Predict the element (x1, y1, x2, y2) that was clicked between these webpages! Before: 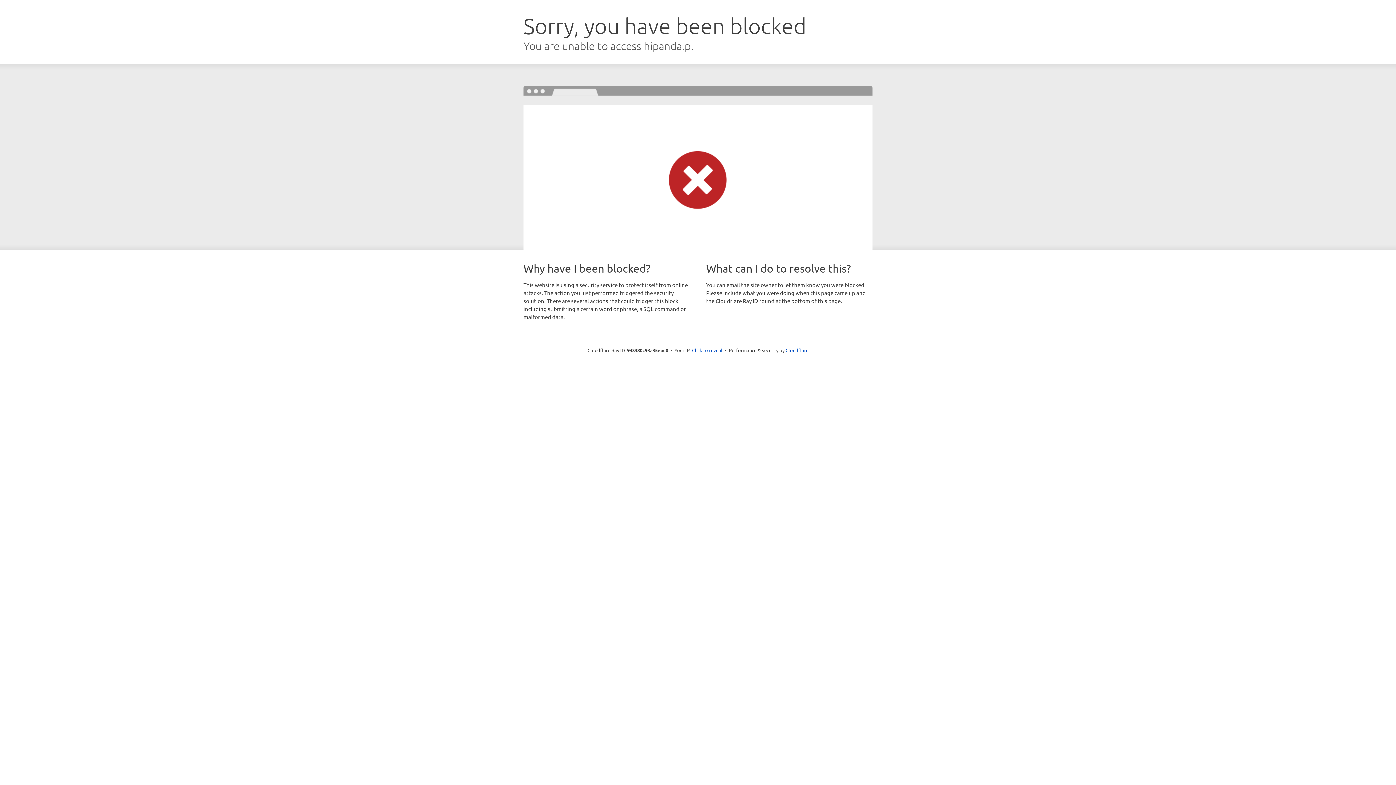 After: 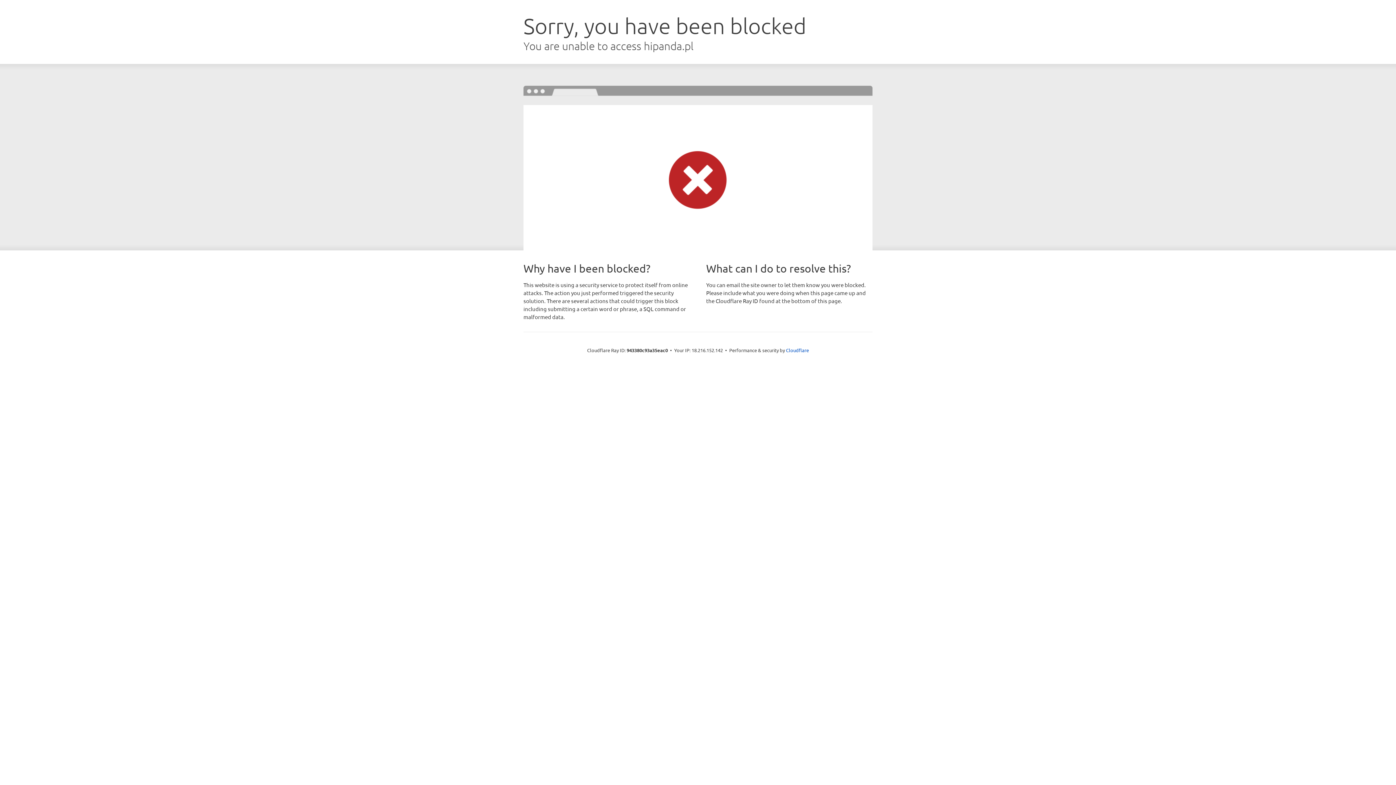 Action: label: Click to reveal bbox: (692, 346, 722, 353)